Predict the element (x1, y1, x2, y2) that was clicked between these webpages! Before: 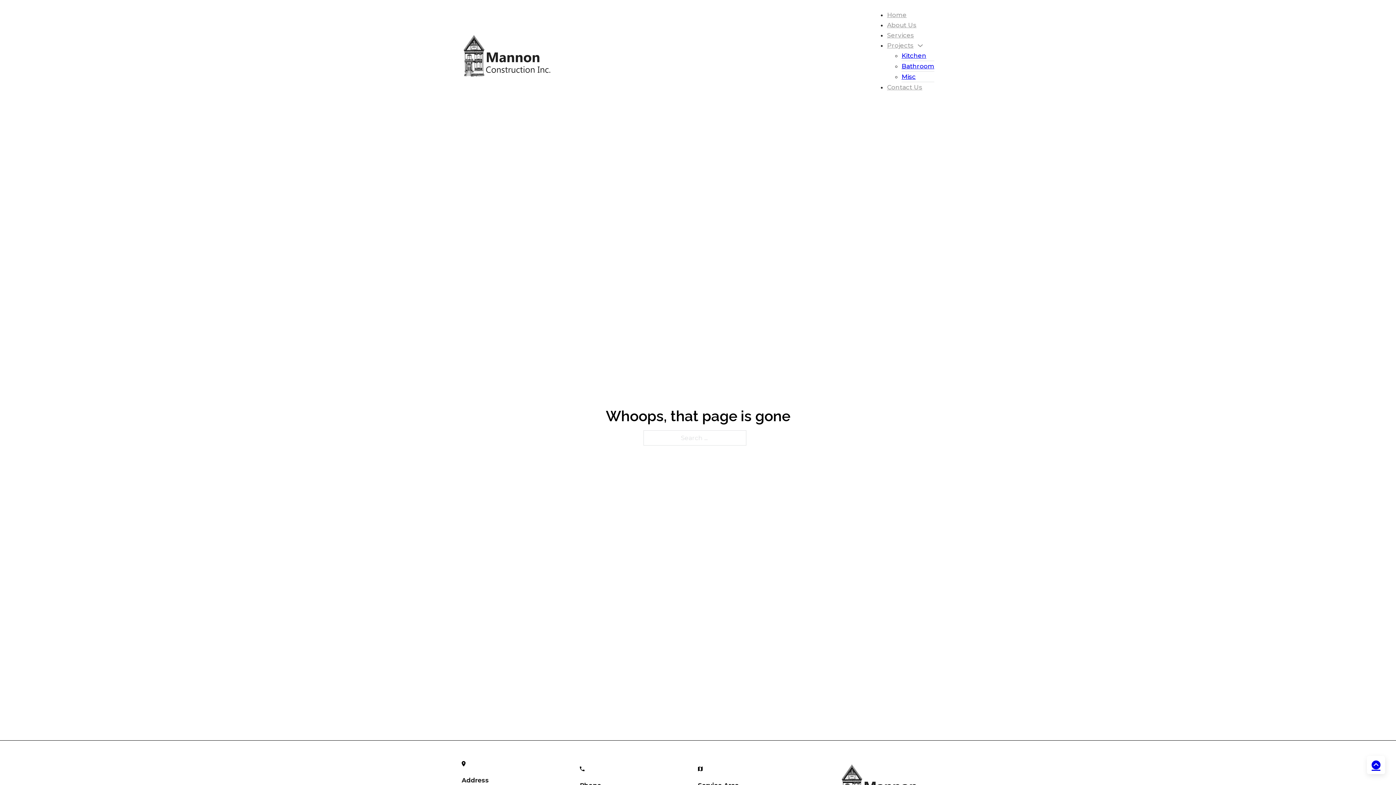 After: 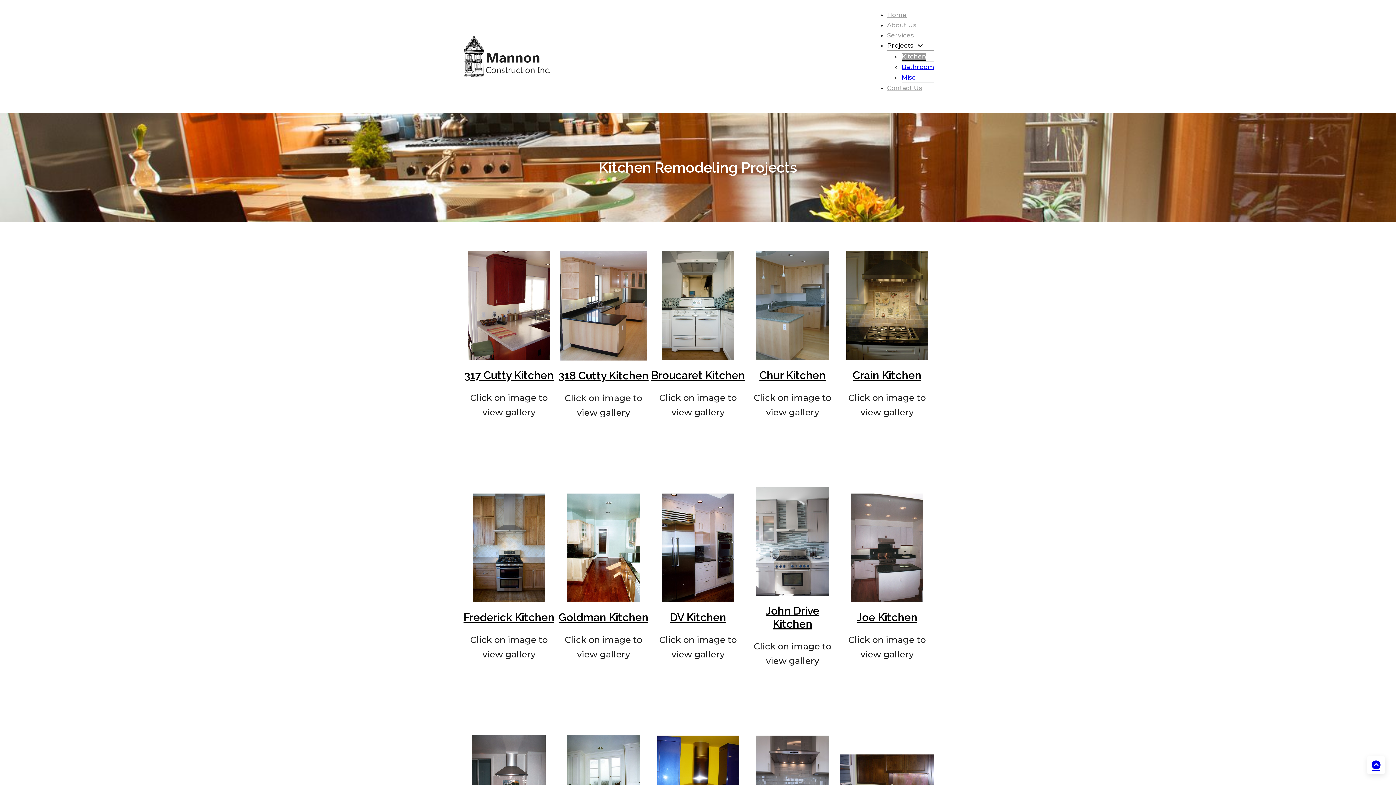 Action: label: Kitchen bbox: (901, 52, 926, 59)